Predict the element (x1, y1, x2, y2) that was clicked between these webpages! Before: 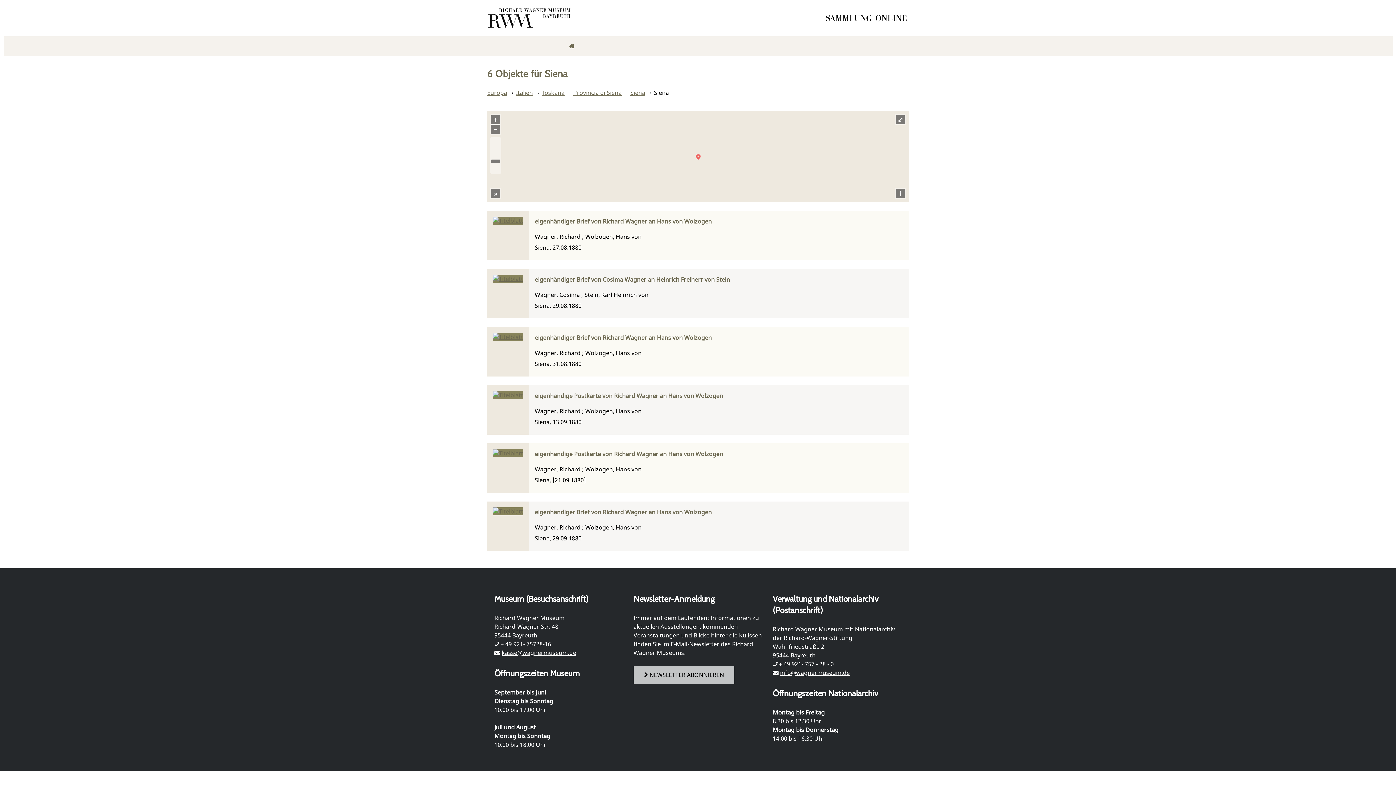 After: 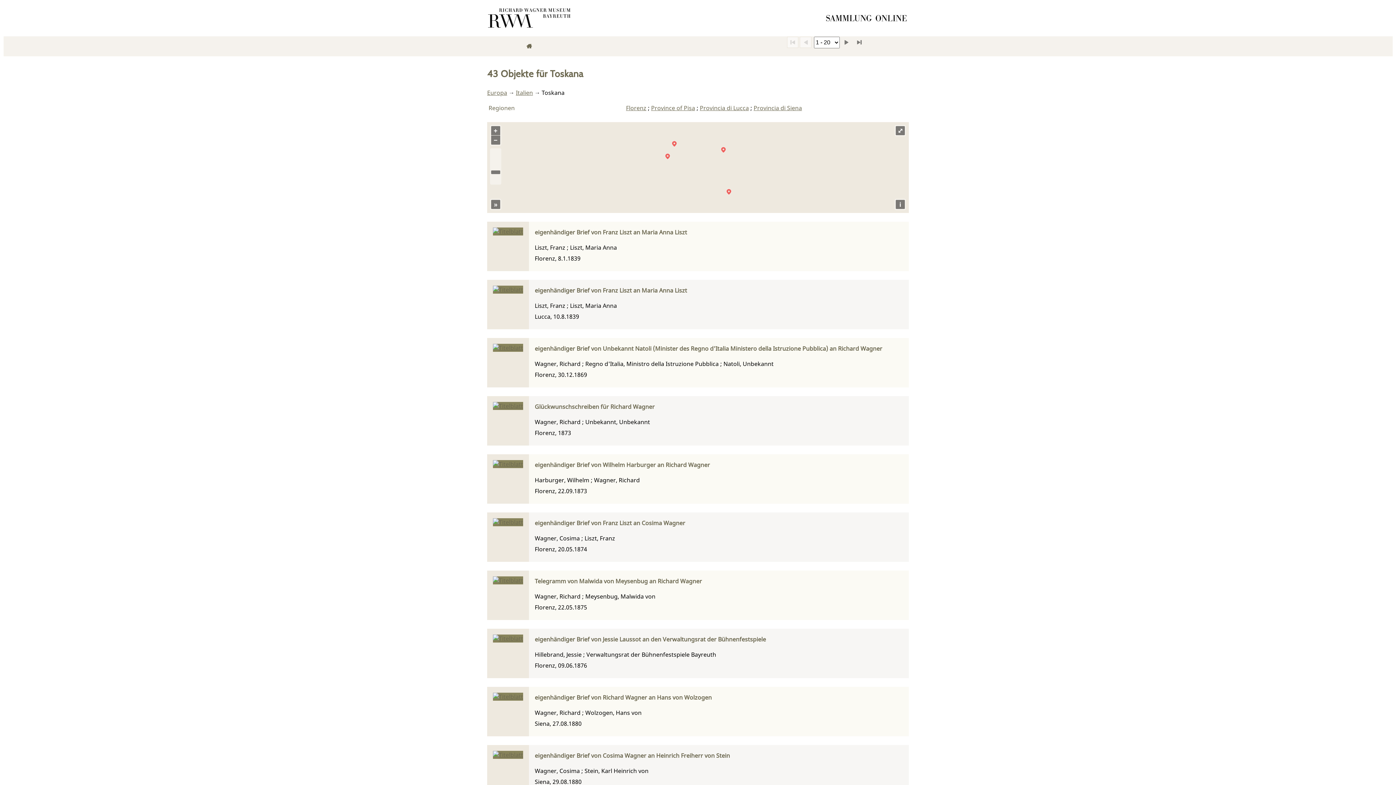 Action: bbox: (541, 88, 564, 96) label: Toskana